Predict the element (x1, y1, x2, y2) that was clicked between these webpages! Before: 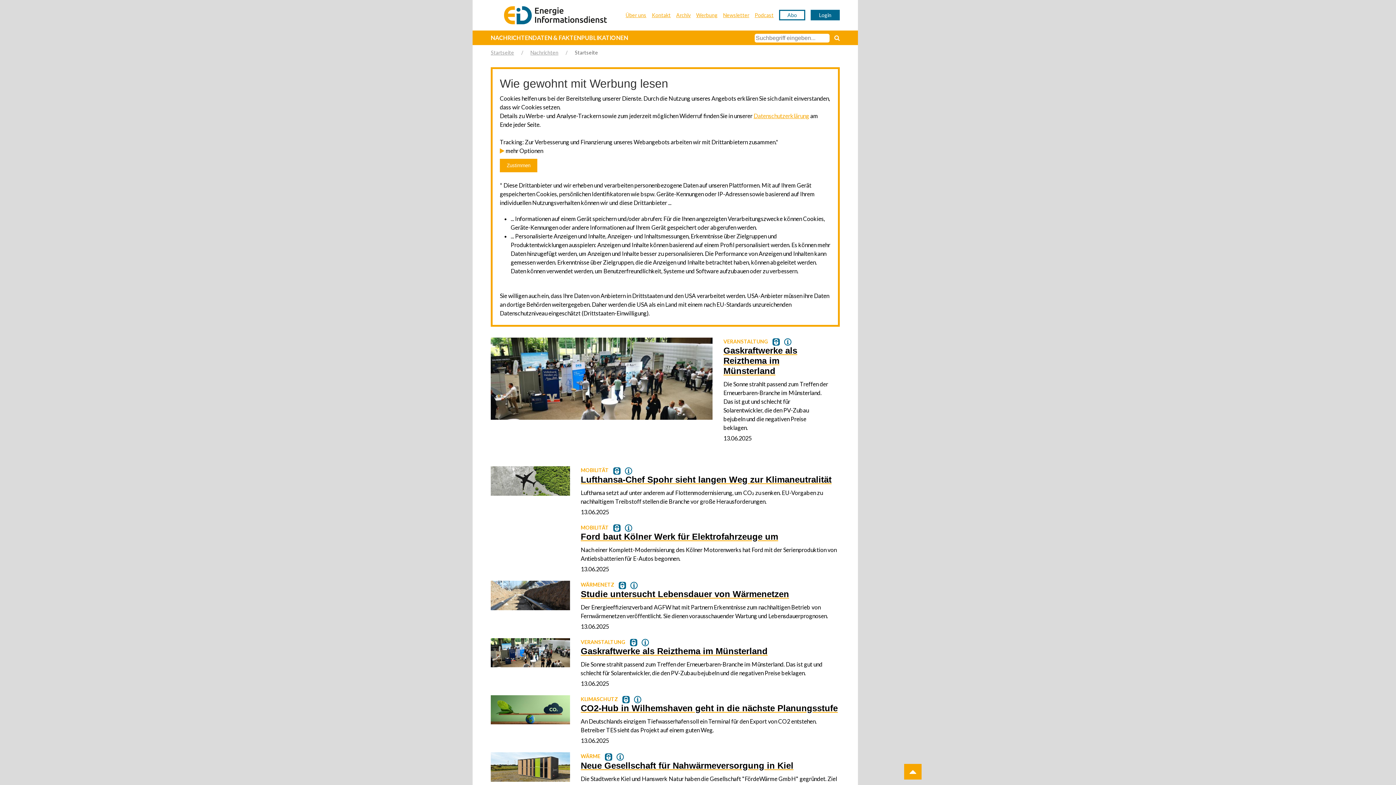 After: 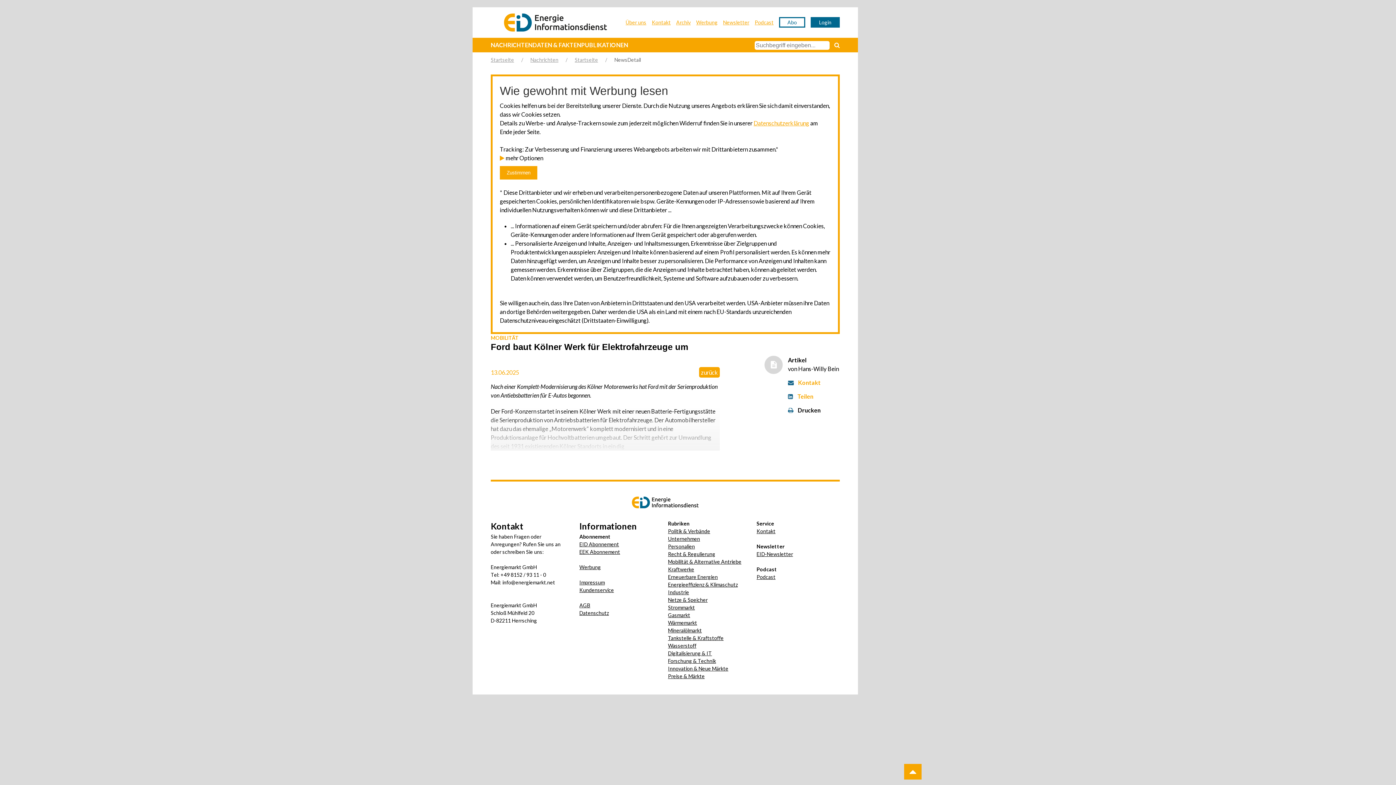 Action: bbox: (580, 532, 840, 542) label: Ford baut Kölner Werk für Elektrofahrzeuge um